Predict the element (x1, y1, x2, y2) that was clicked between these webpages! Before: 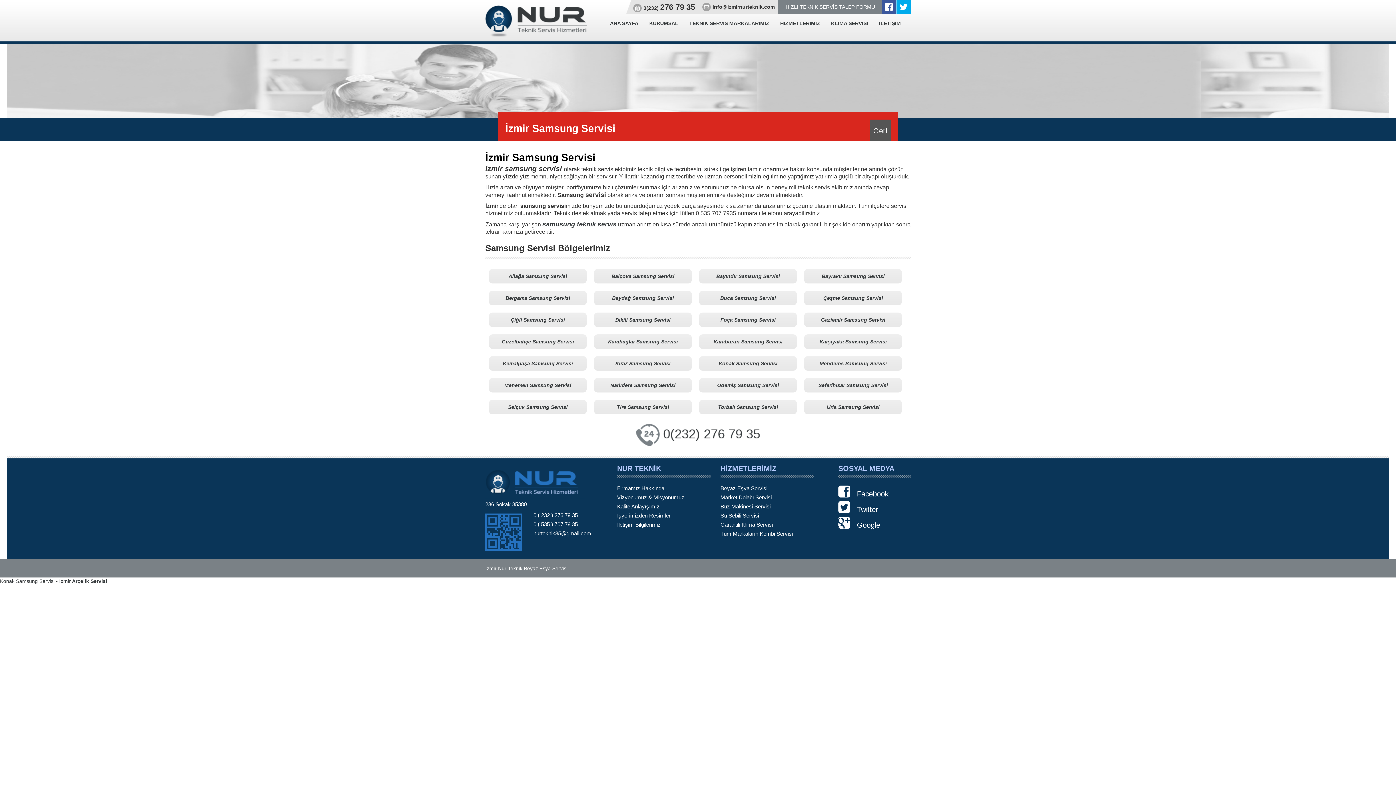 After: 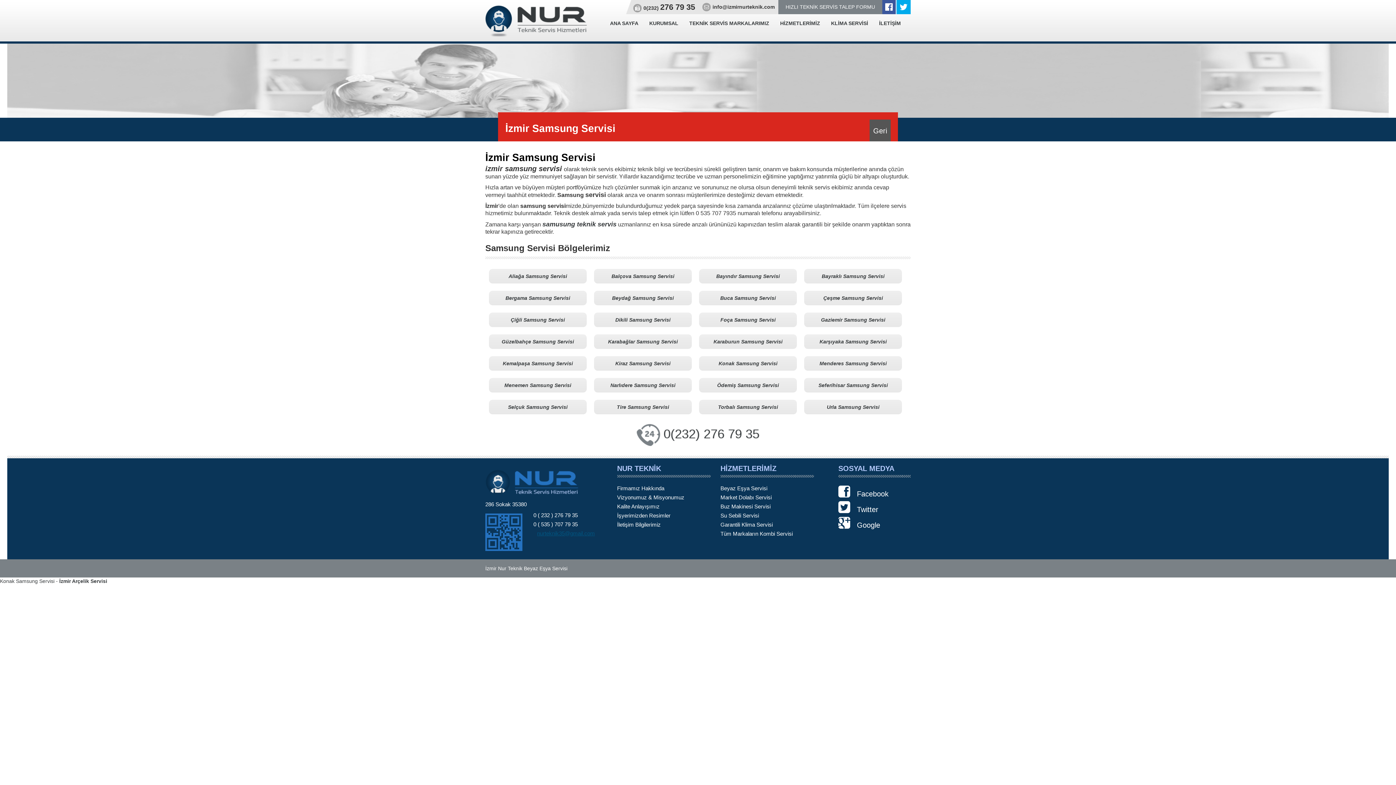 Action: label: nurteknik35@gmail.com bbox: (533, 530, 591, 537)